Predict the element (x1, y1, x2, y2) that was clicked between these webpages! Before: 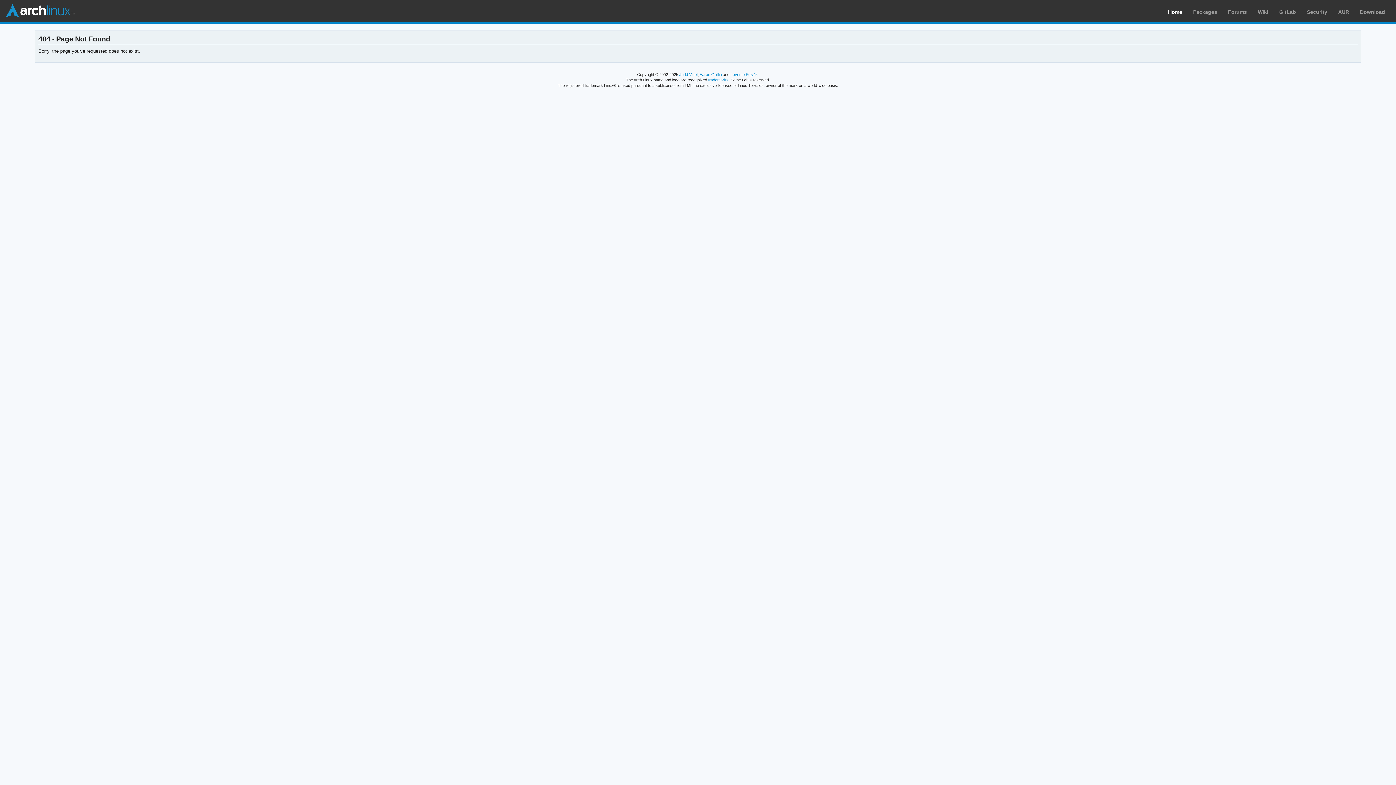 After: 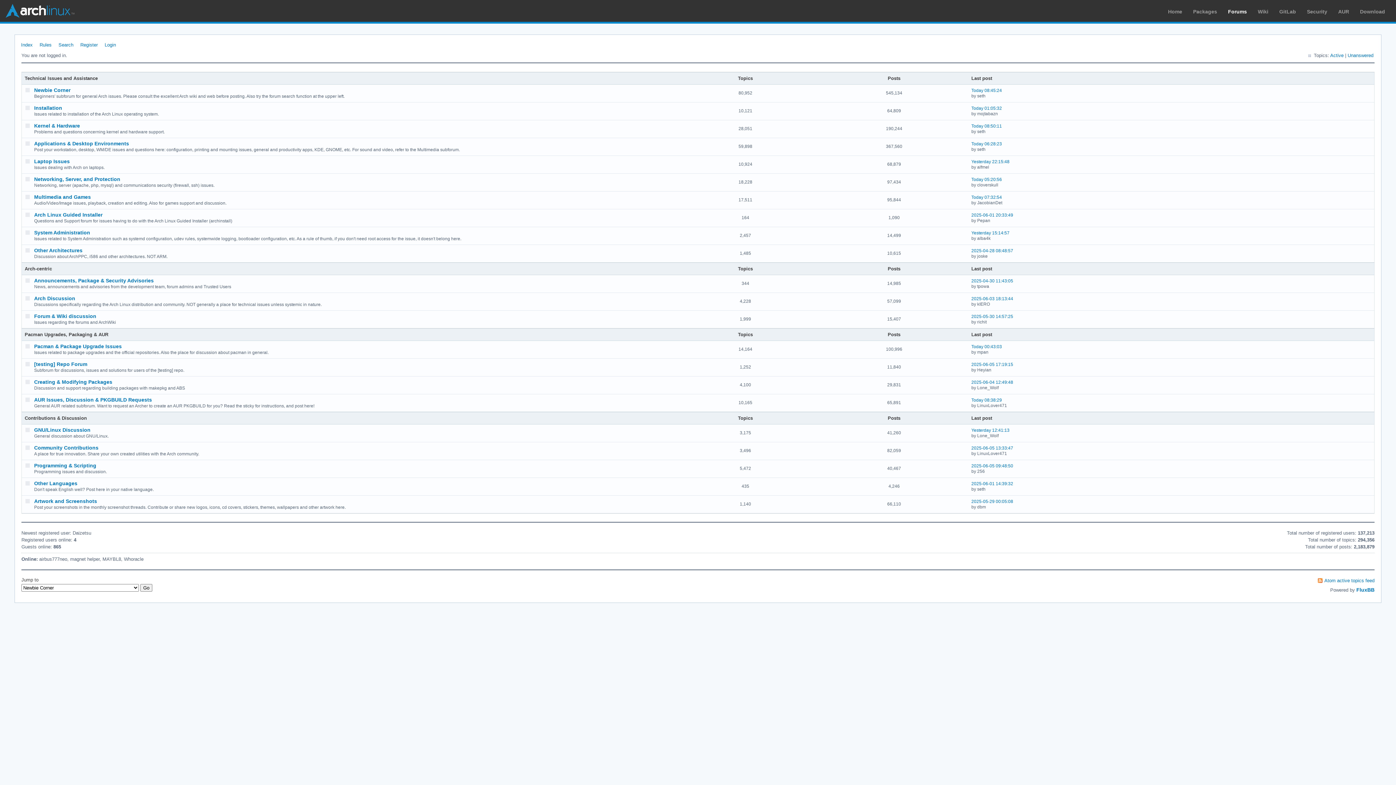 Action: bbox: (1228, 9, 1247, 14) label: Forums